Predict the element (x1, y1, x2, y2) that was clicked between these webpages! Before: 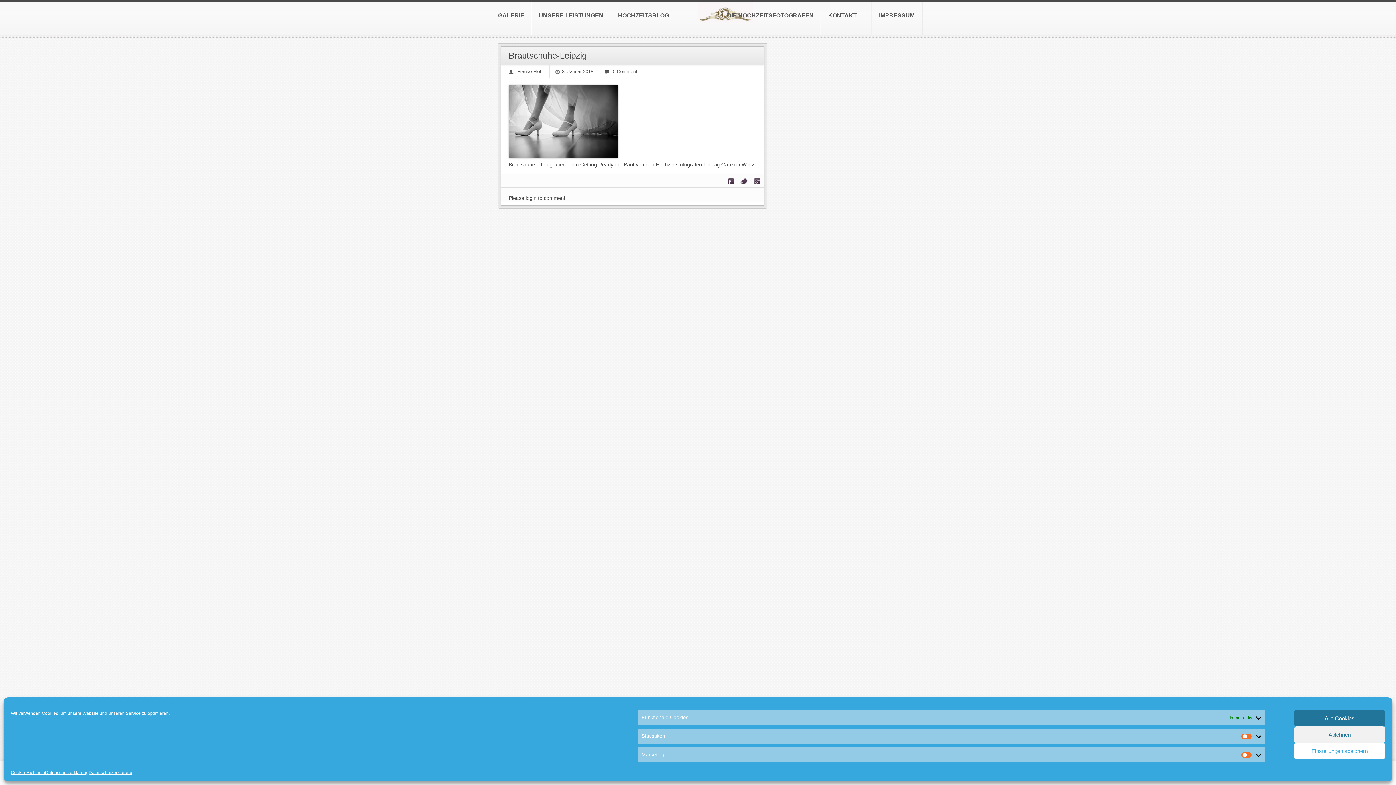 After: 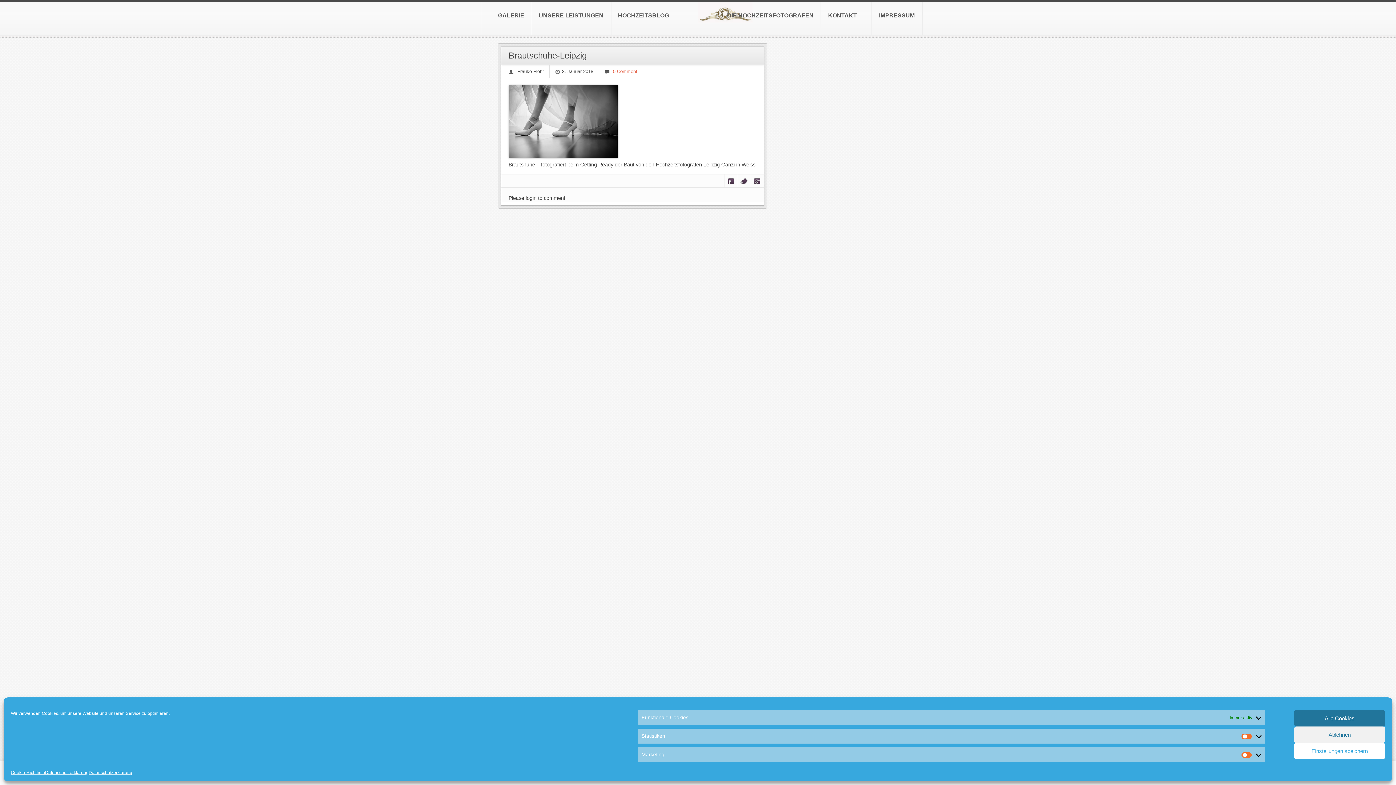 Action: bbox: (613, 68, 637, 74) label: 0 Comment